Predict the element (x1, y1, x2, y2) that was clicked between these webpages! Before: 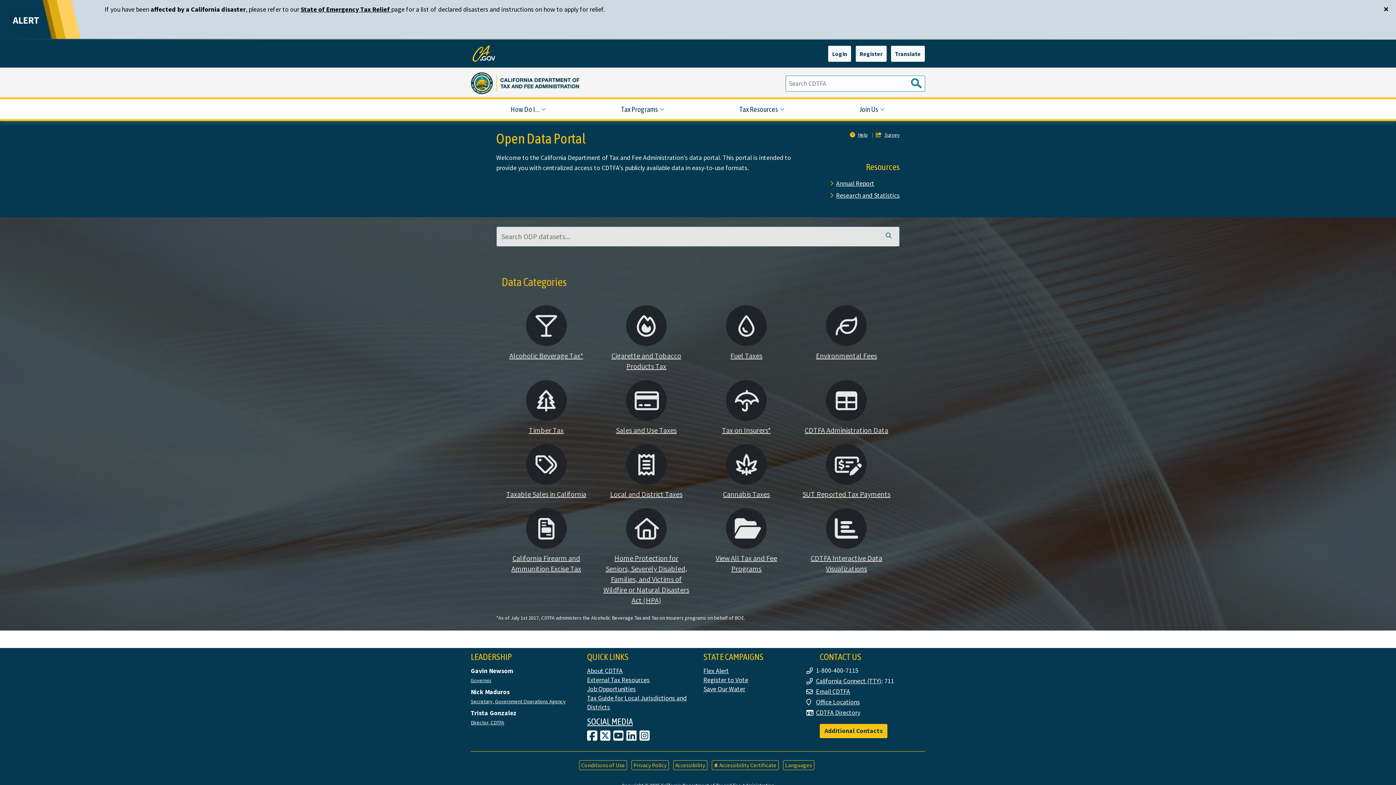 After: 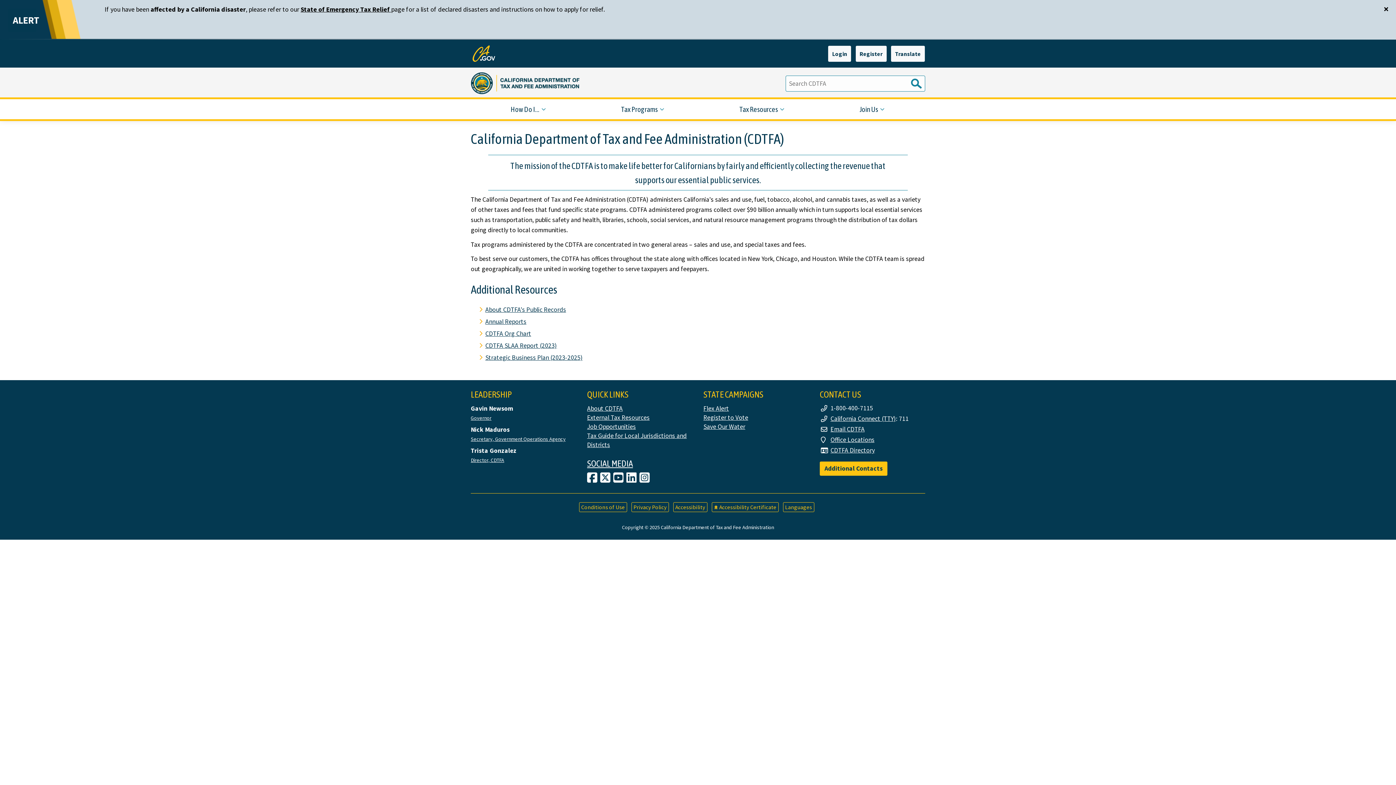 Action: label: About CDTFA bbox: (587, 432, 622, 440)